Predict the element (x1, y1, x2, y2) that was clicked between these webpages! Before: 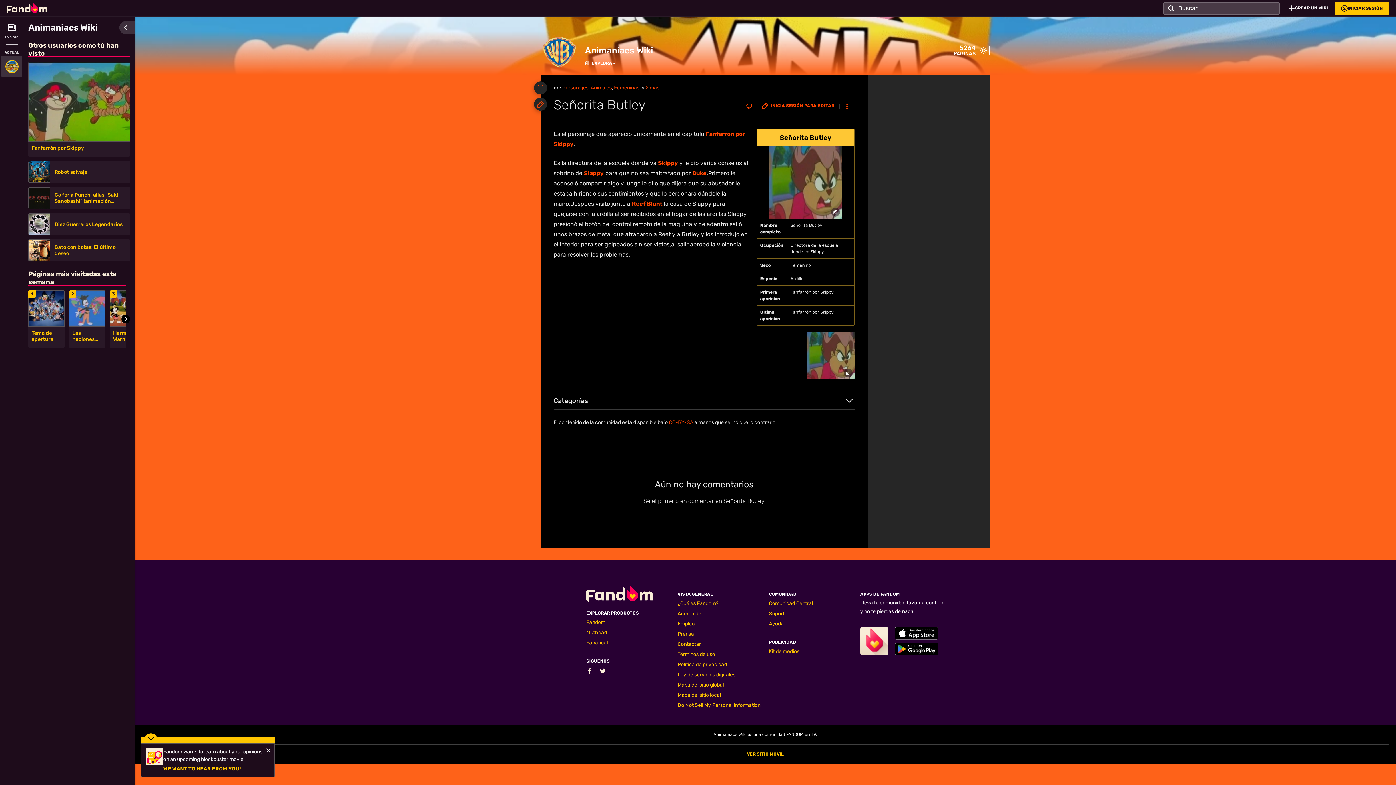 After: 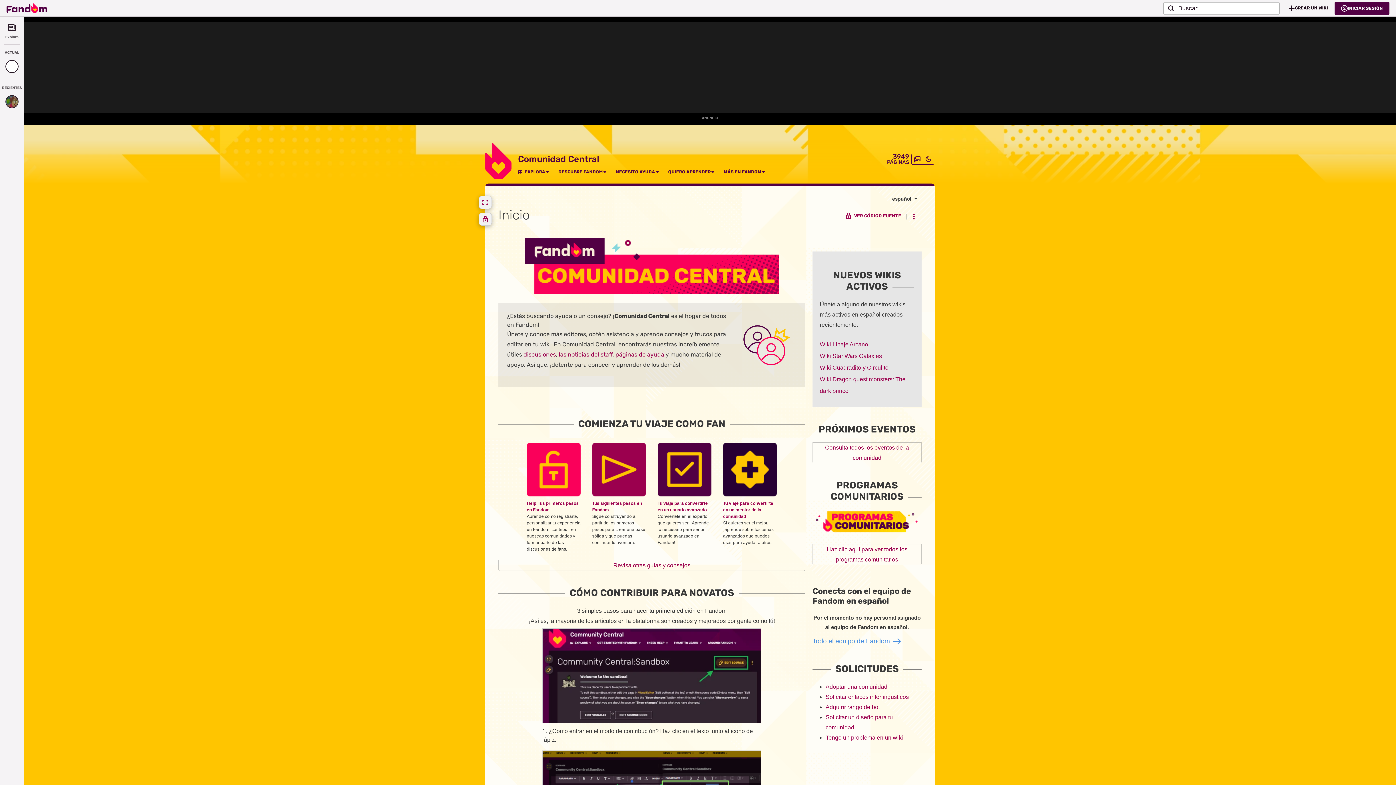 Action: bbox: (769, 600, 813, 606) label: Comunidad Central